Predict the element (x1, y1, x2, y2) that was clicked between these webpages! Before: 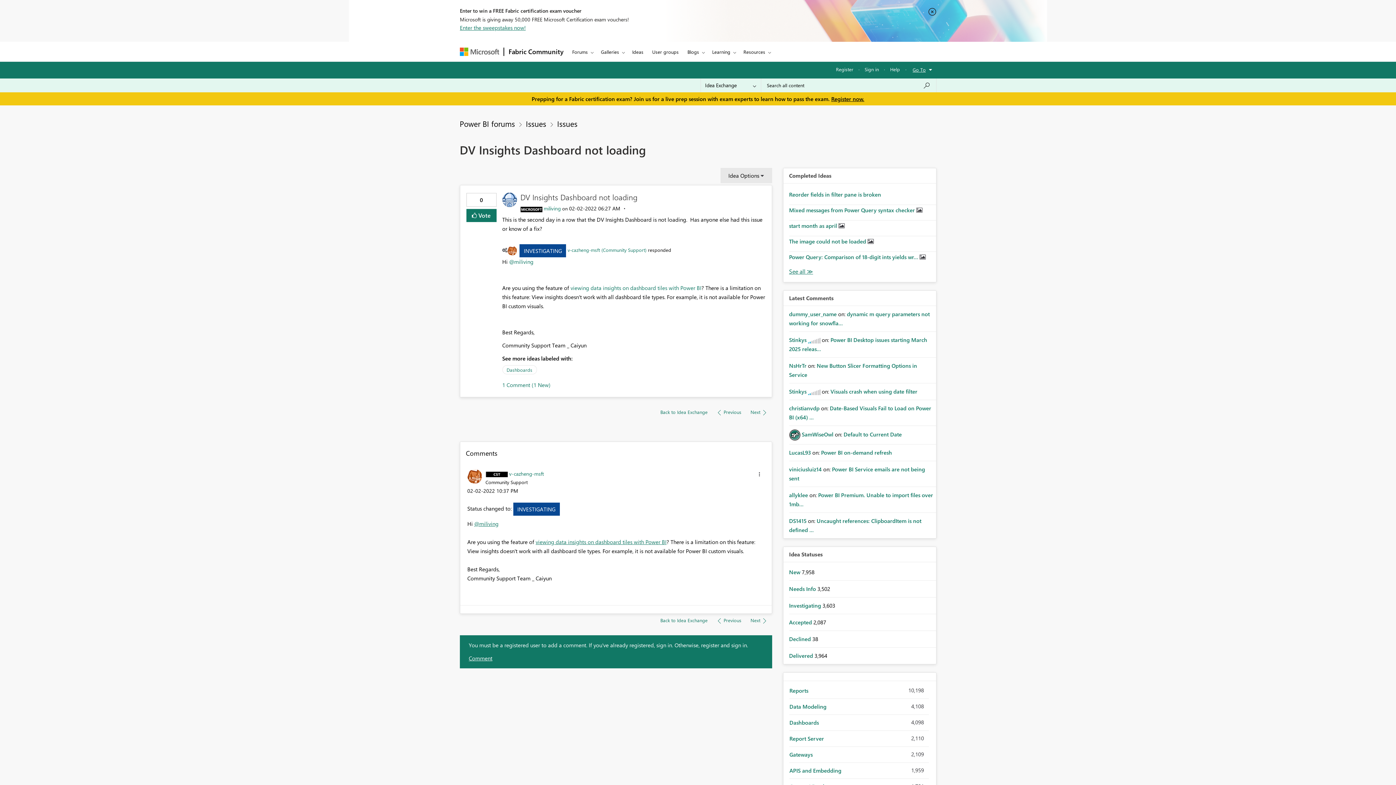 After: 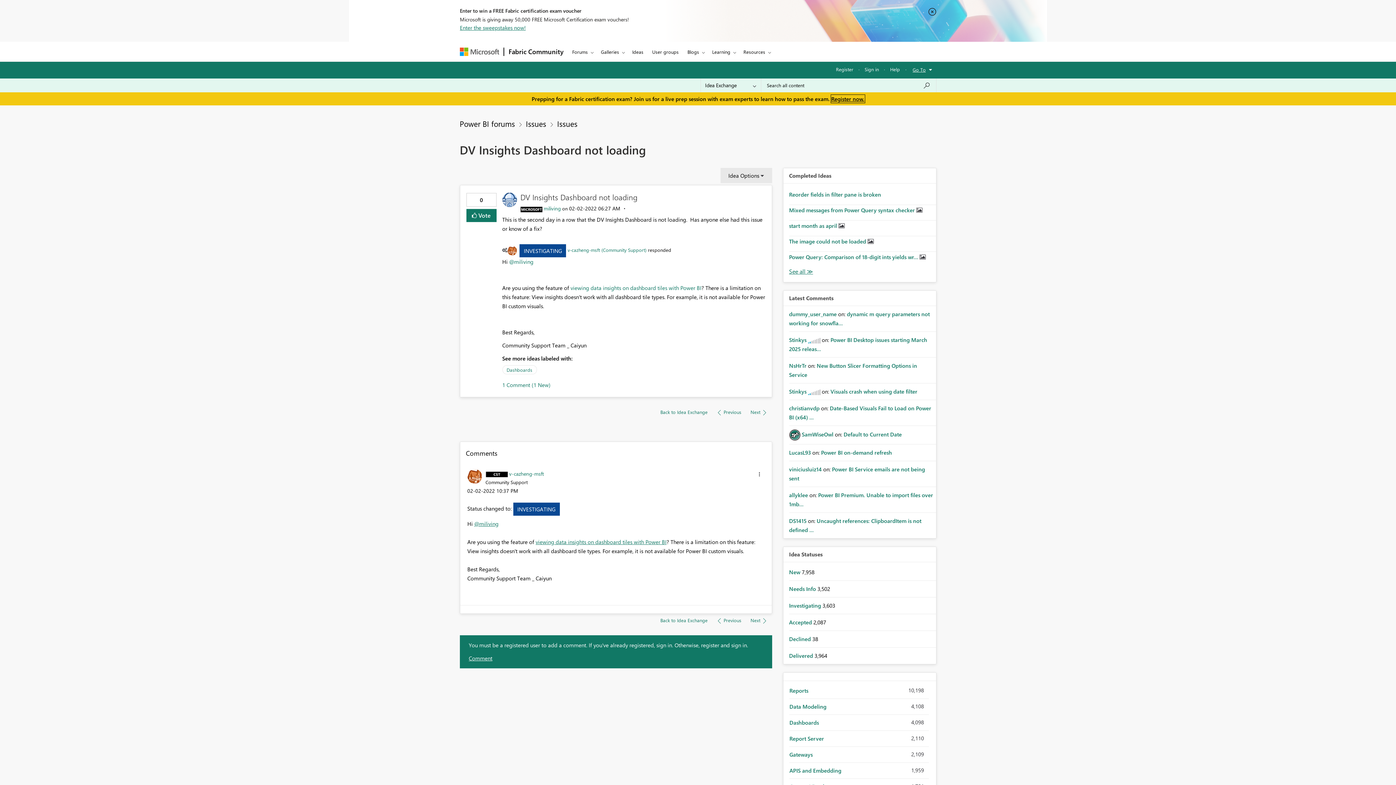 Action: bbox: (831, 95, 864, 102) label: Register now.